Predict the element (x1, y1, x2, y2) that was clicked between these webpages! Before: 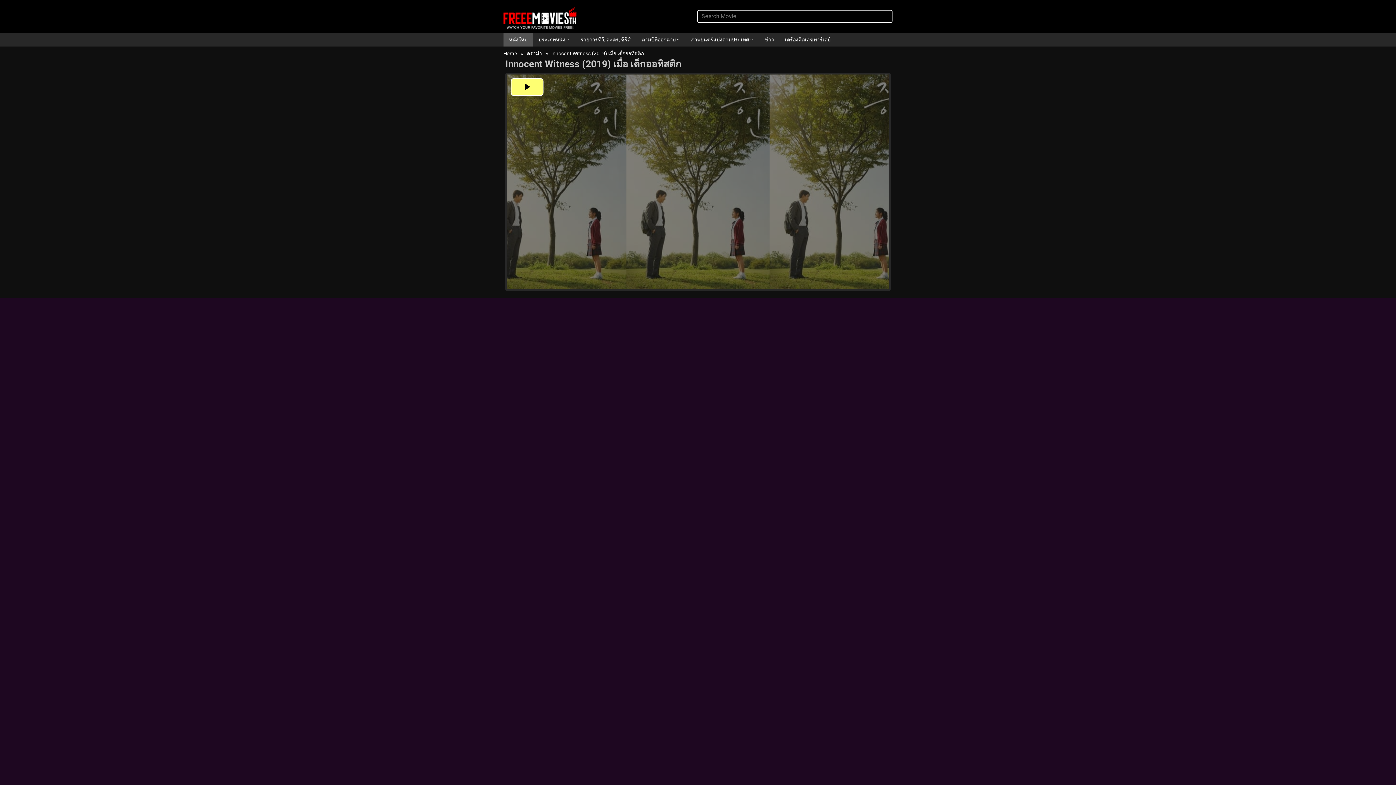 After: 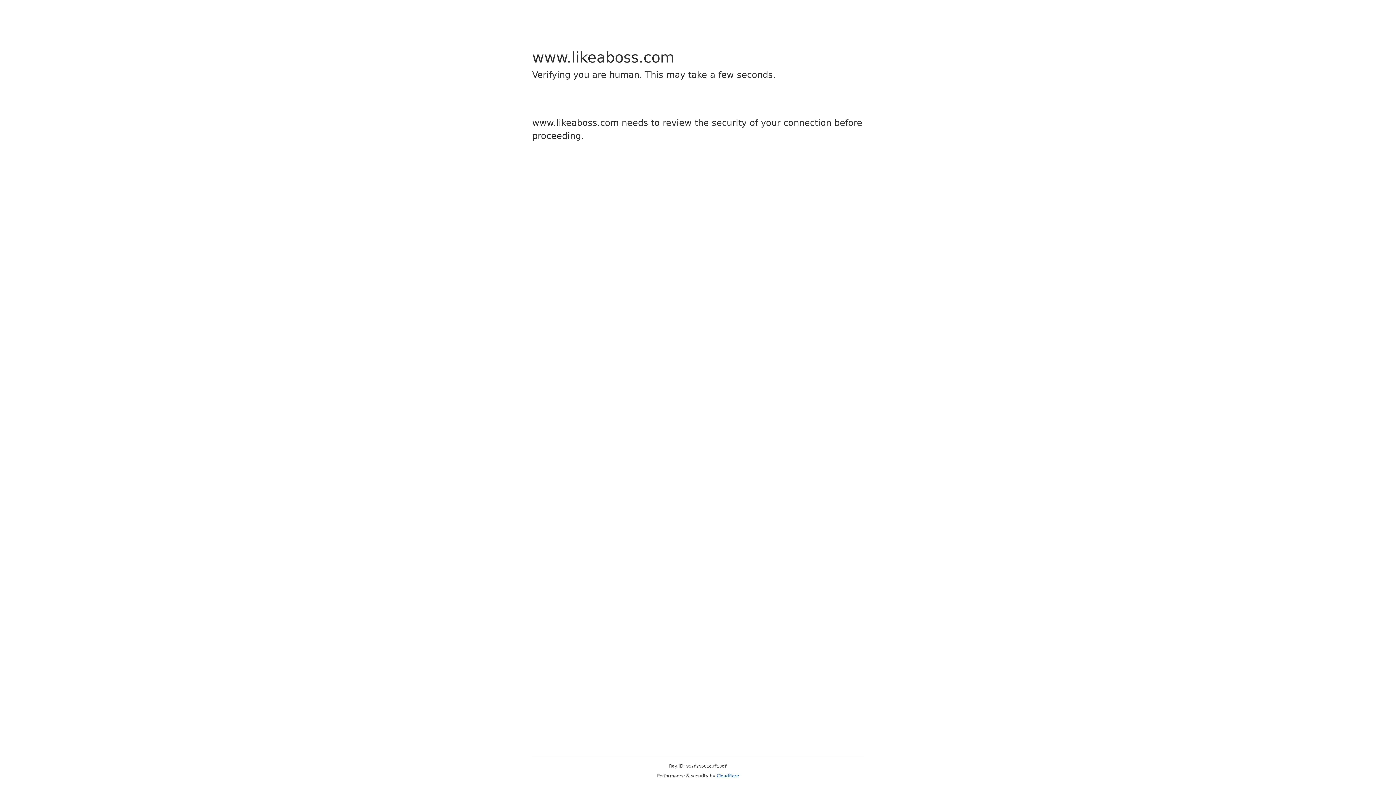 Action: bbox: (526, 50, 543, 56) label: ดราม่า 